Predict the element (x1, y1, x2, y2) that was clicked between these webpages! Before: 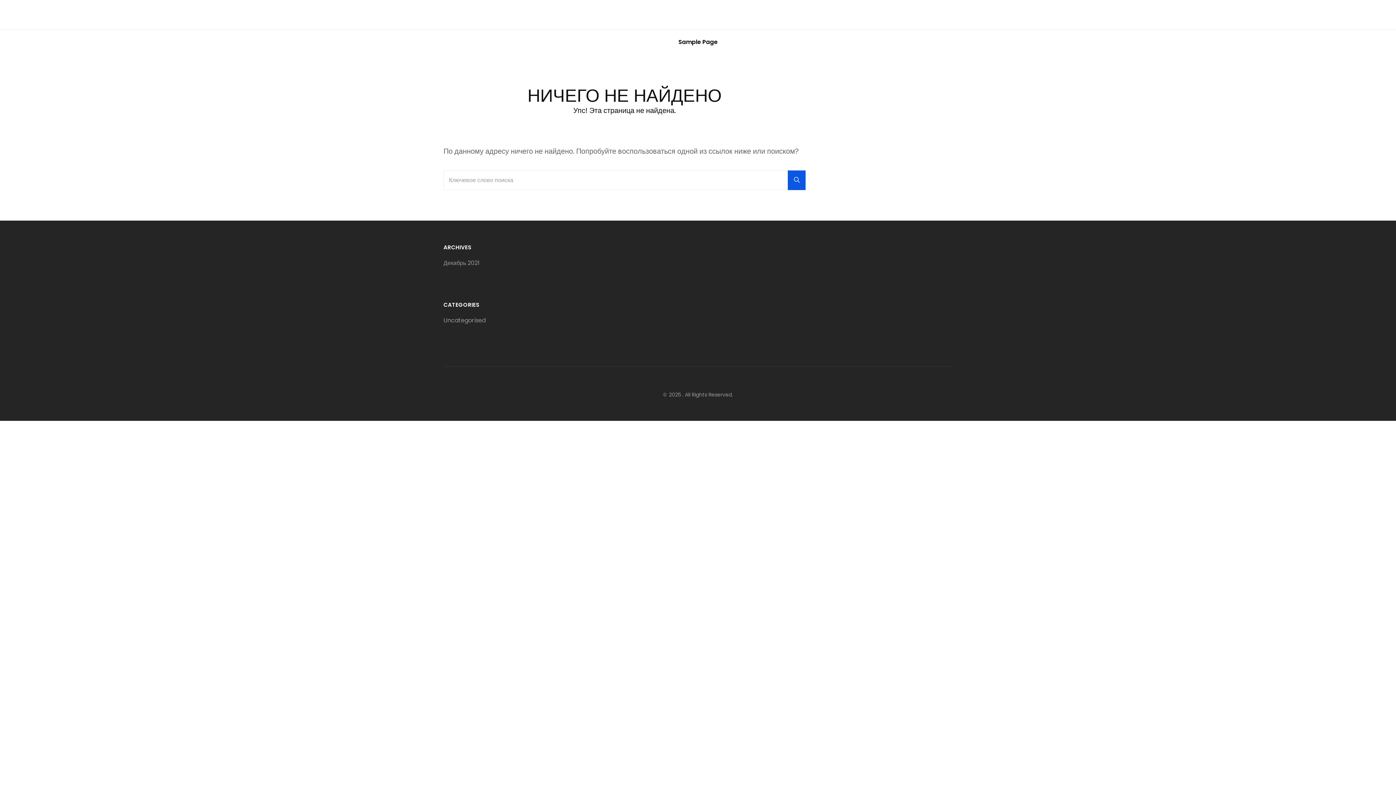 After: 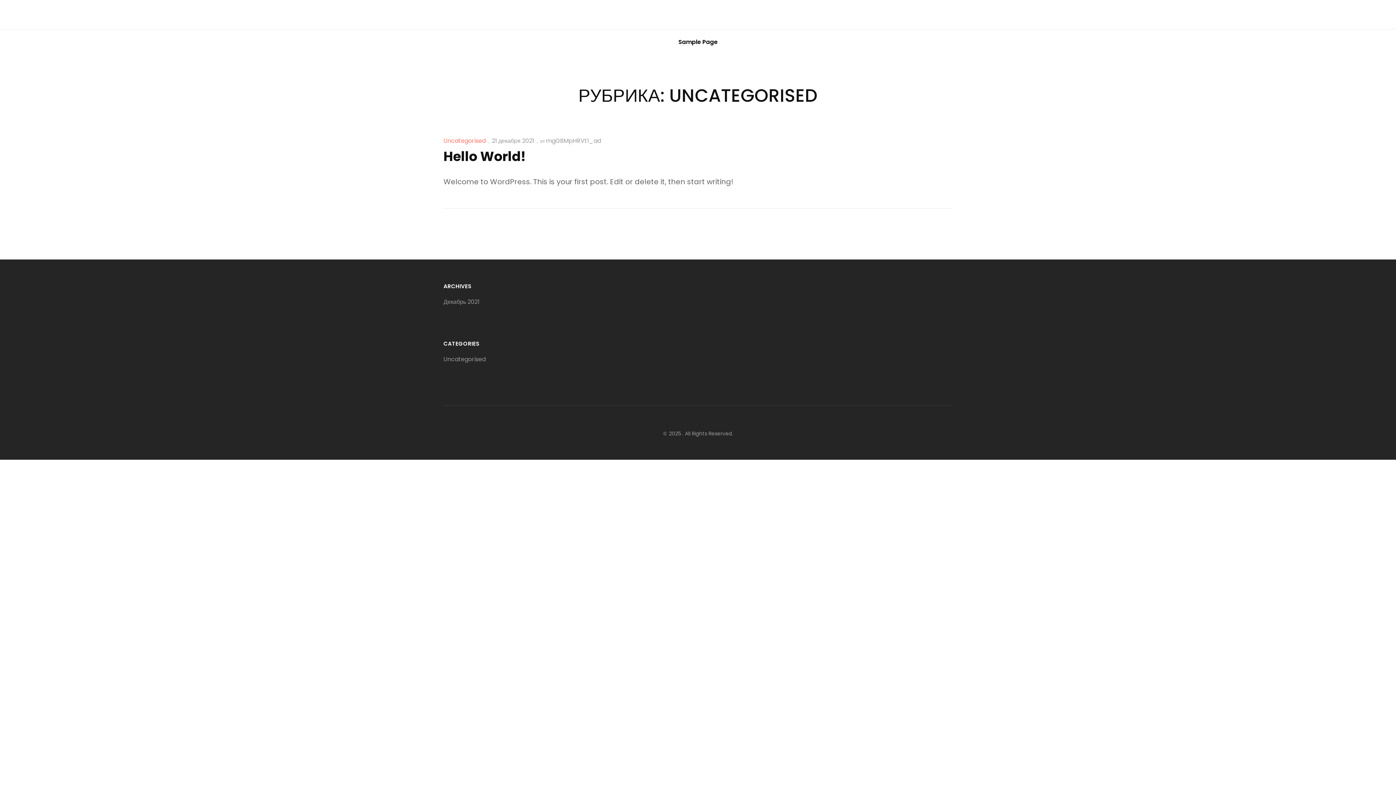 Action: bbox: (443, 316, 485, 324) label: Uncategorised